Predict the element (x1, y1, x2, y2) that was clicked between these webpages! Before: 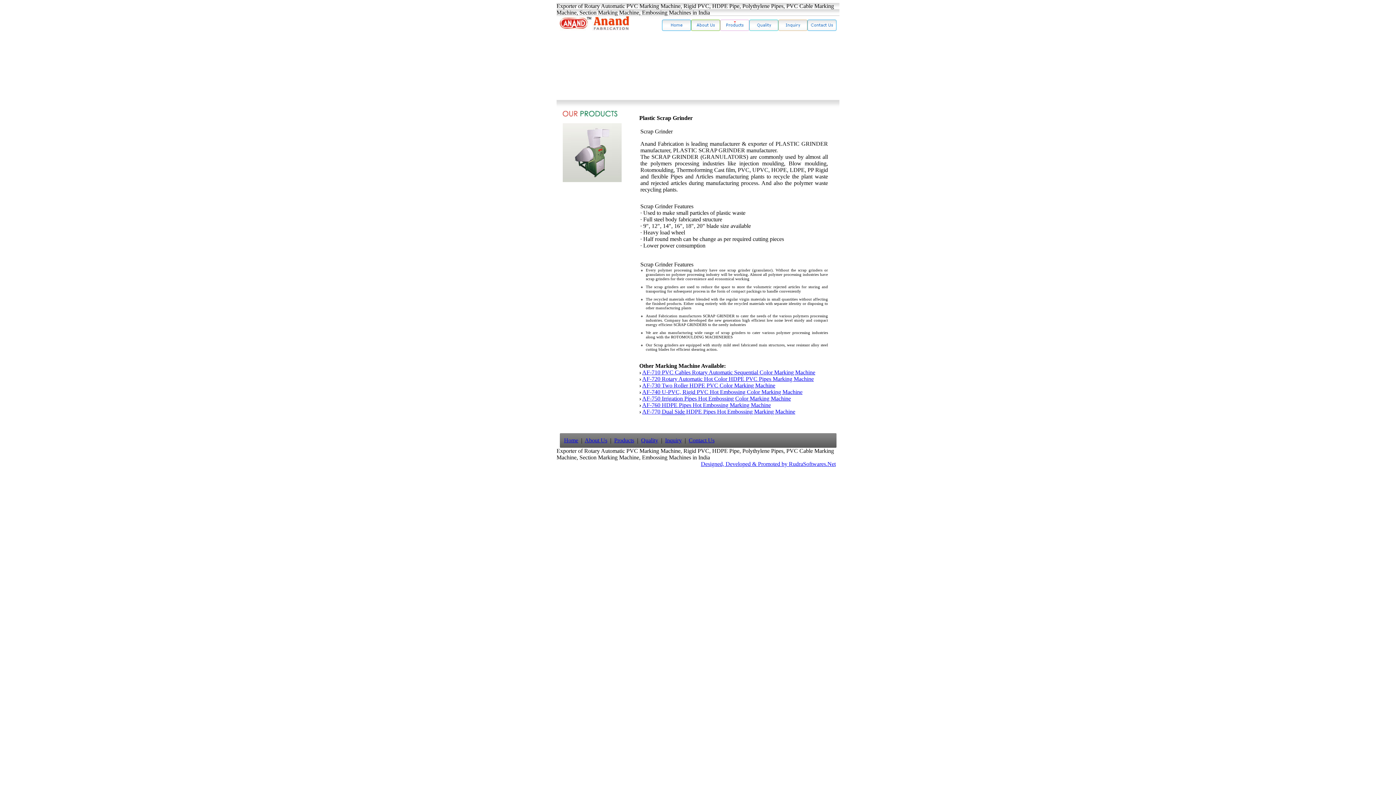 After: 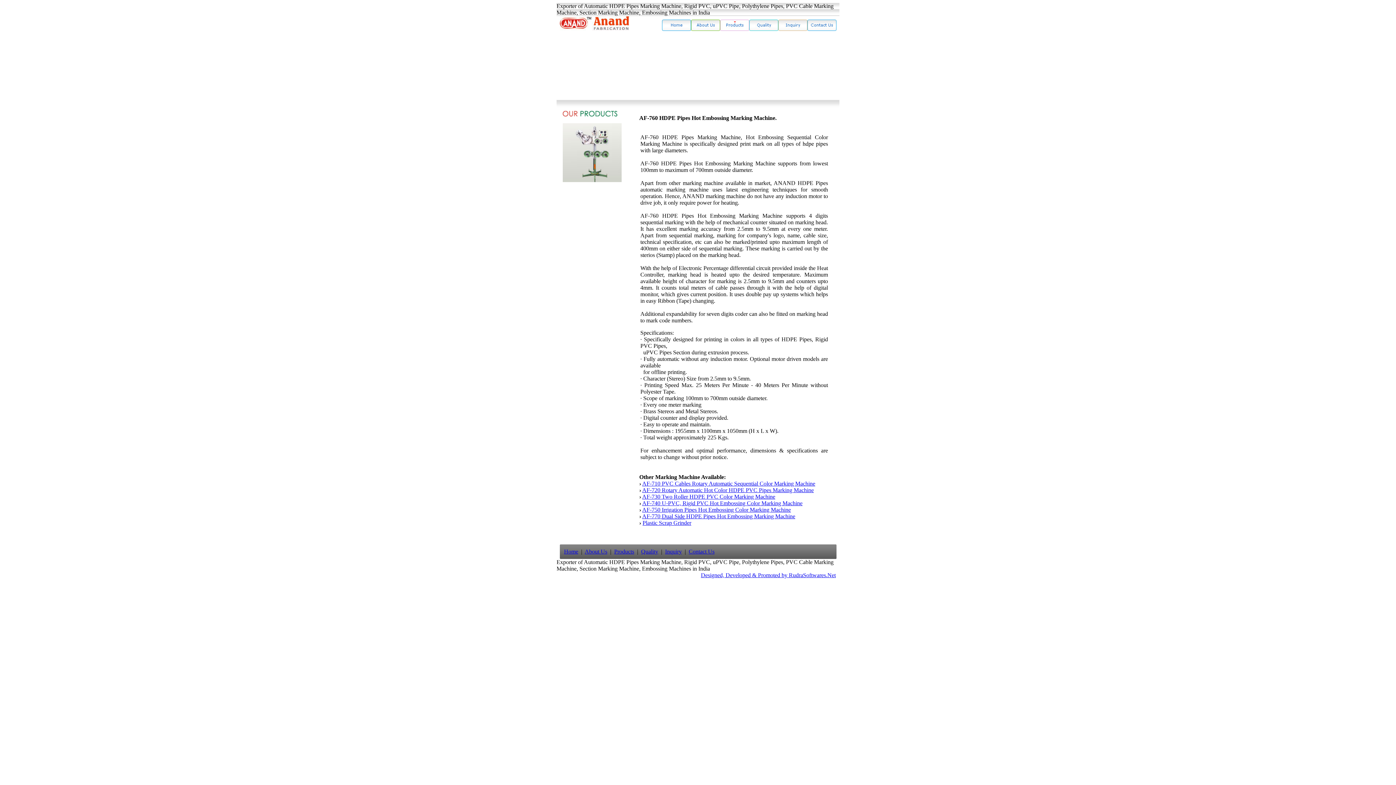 Action: label: AF-760 HDPE Pipes Hot Embossing Marking Machine bbox: (642, 402, 771, 408)